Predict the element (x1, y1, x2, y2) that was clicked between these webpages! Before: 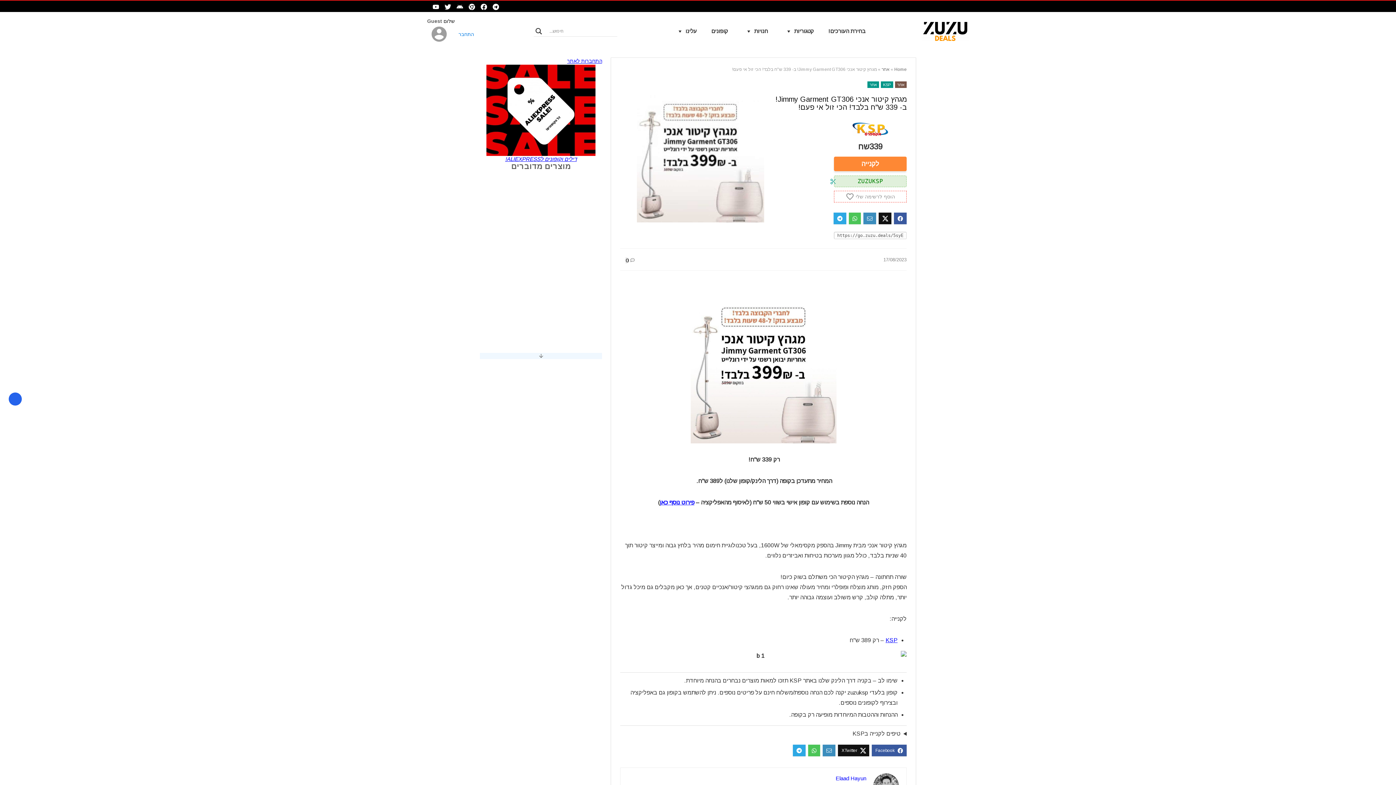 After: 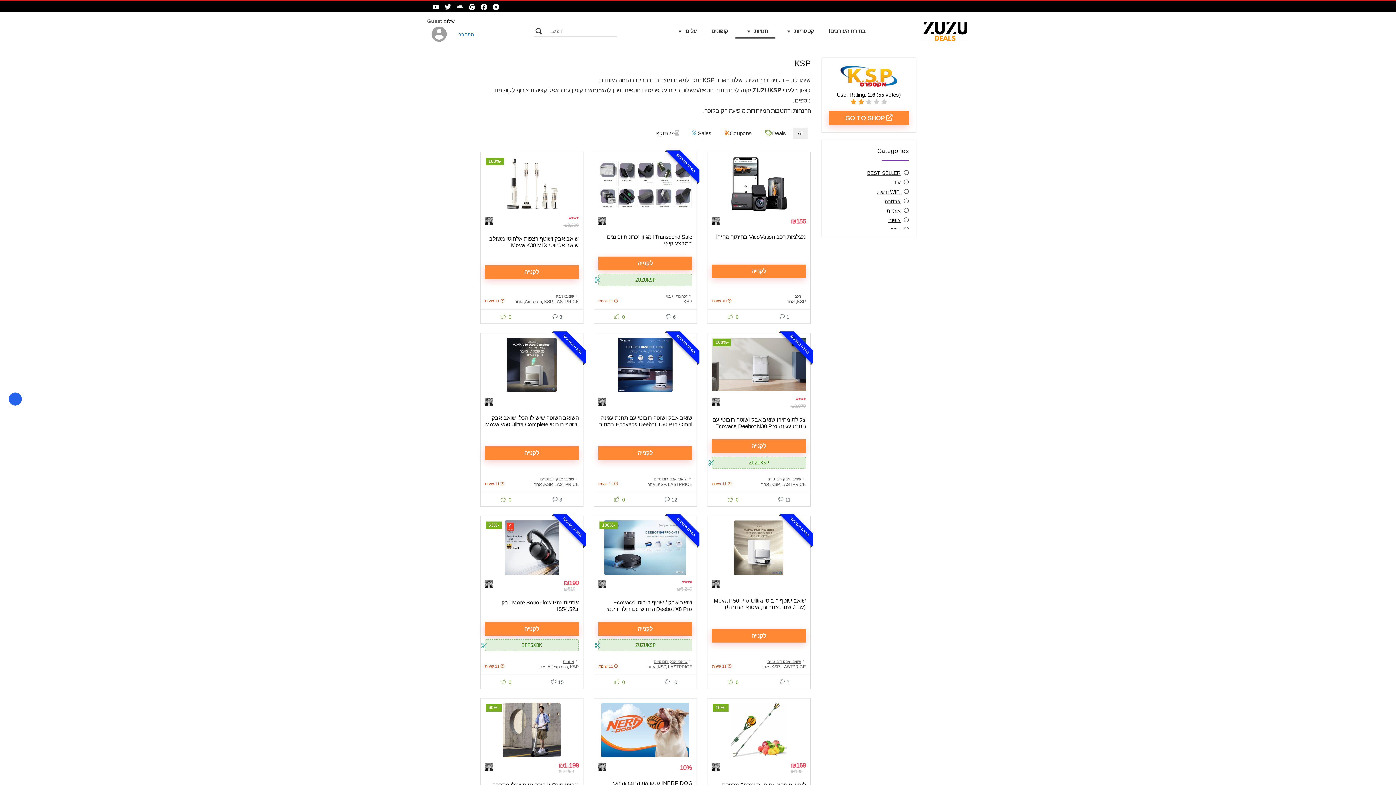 Action: bbox: (852, 120, 888, 142)